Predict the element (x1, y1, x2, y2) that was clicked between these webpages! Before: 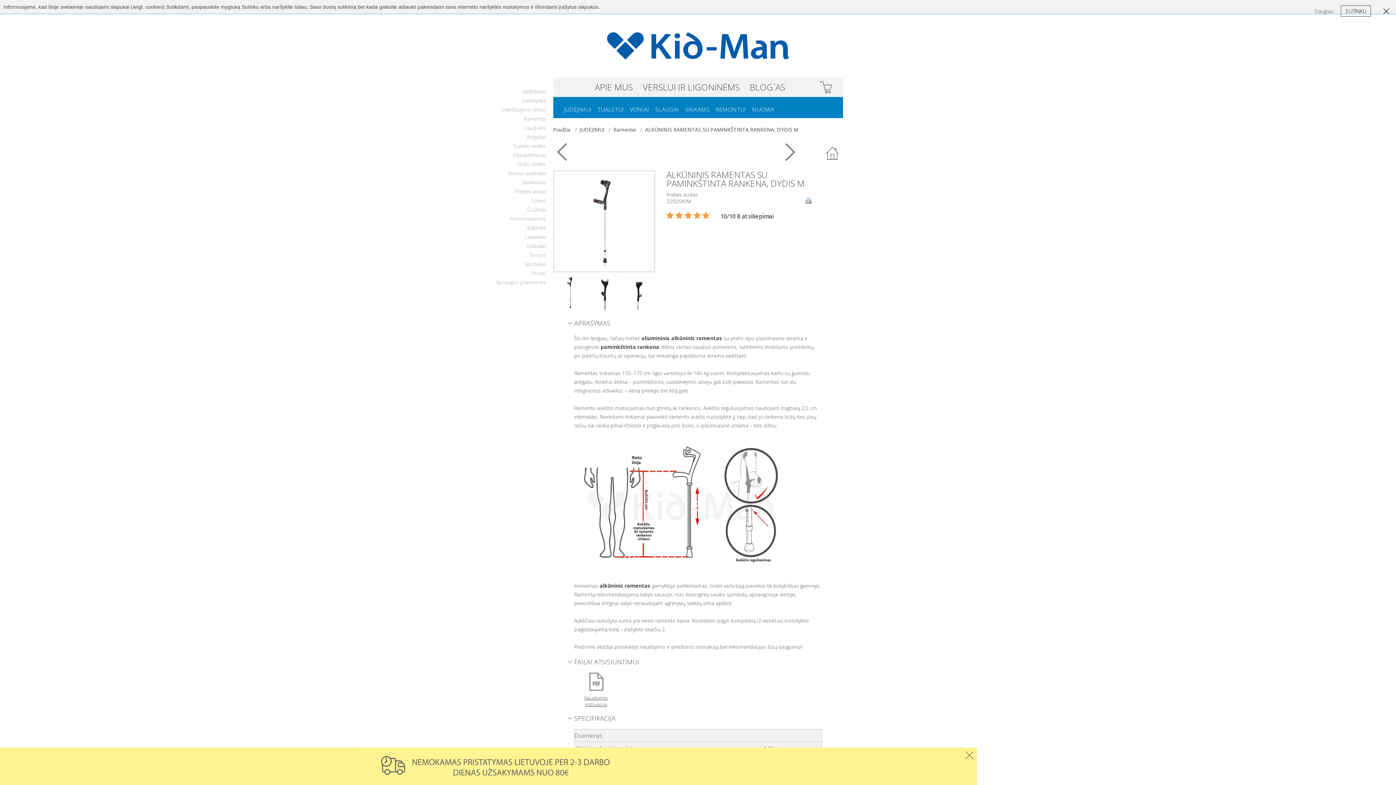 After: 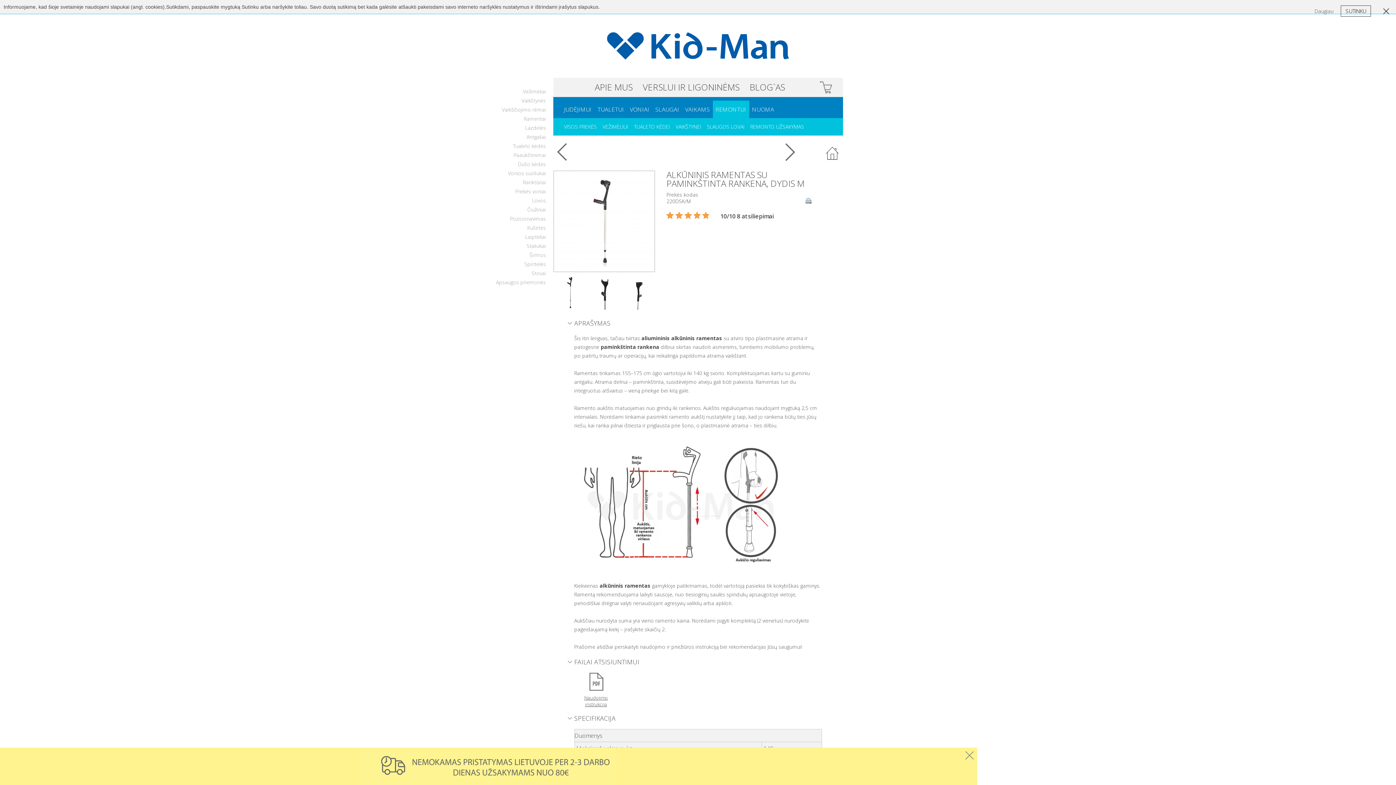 Action: bbox: (712, 100, 749, 118) label: REMONTUI